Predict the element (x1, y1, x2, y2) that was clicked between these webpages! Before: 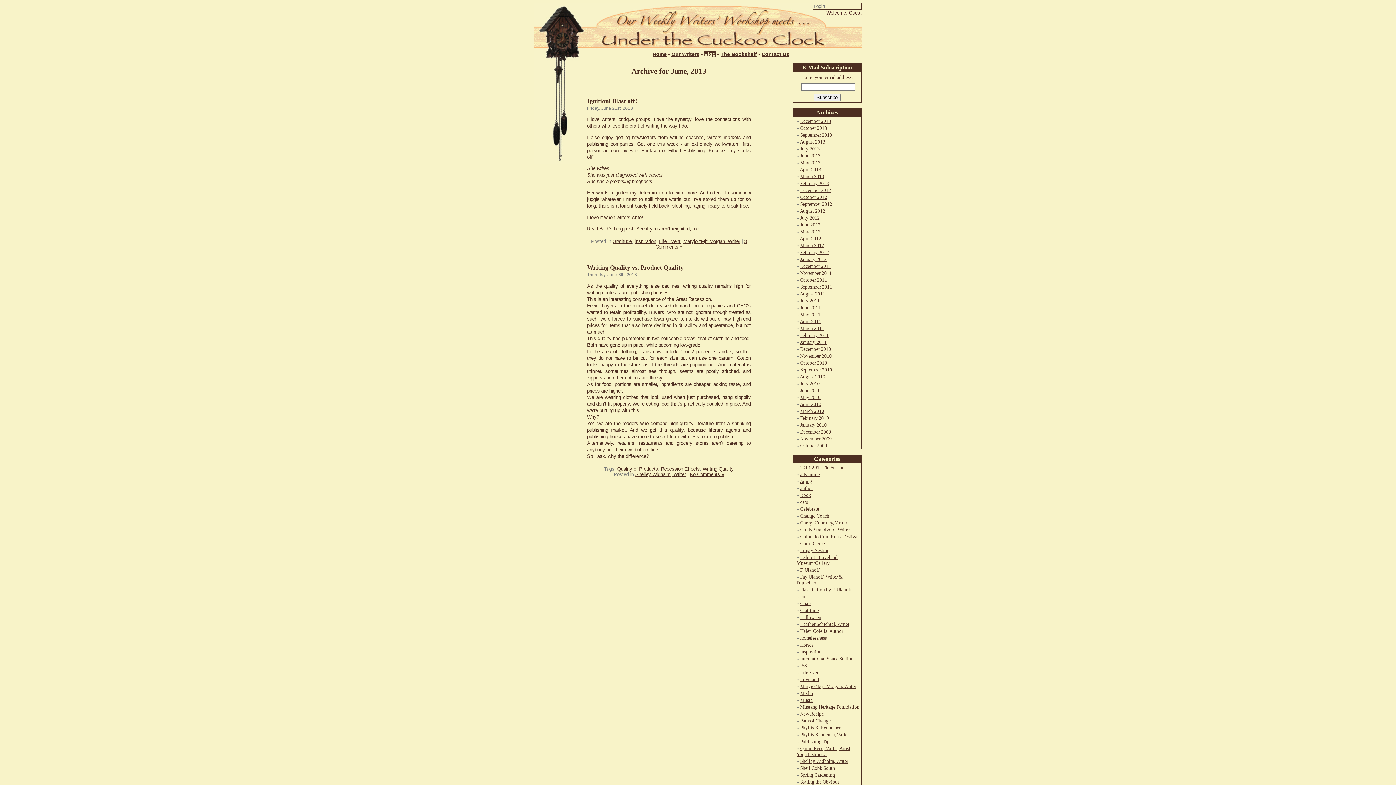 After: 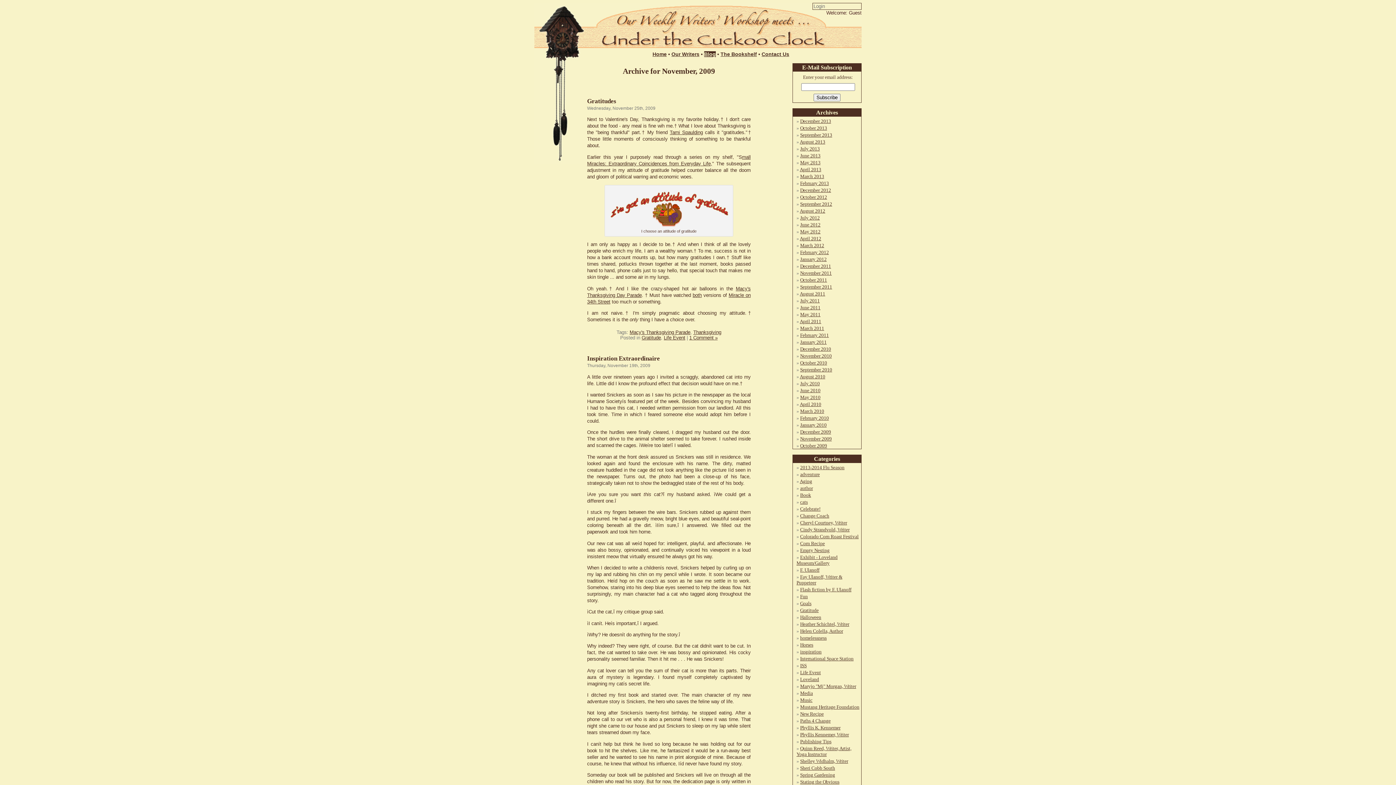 Action: label: November 2009 bbox: (800, 436, 832, 441)